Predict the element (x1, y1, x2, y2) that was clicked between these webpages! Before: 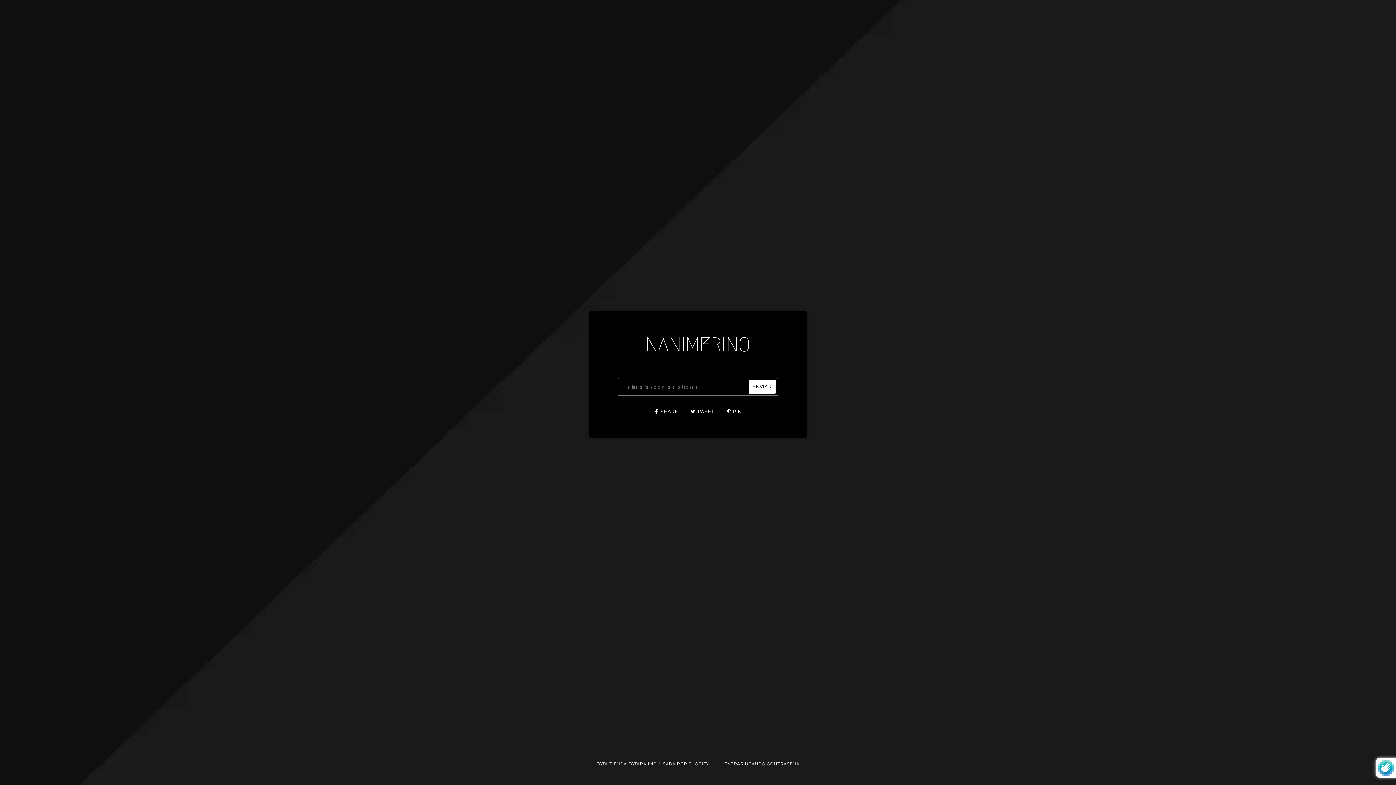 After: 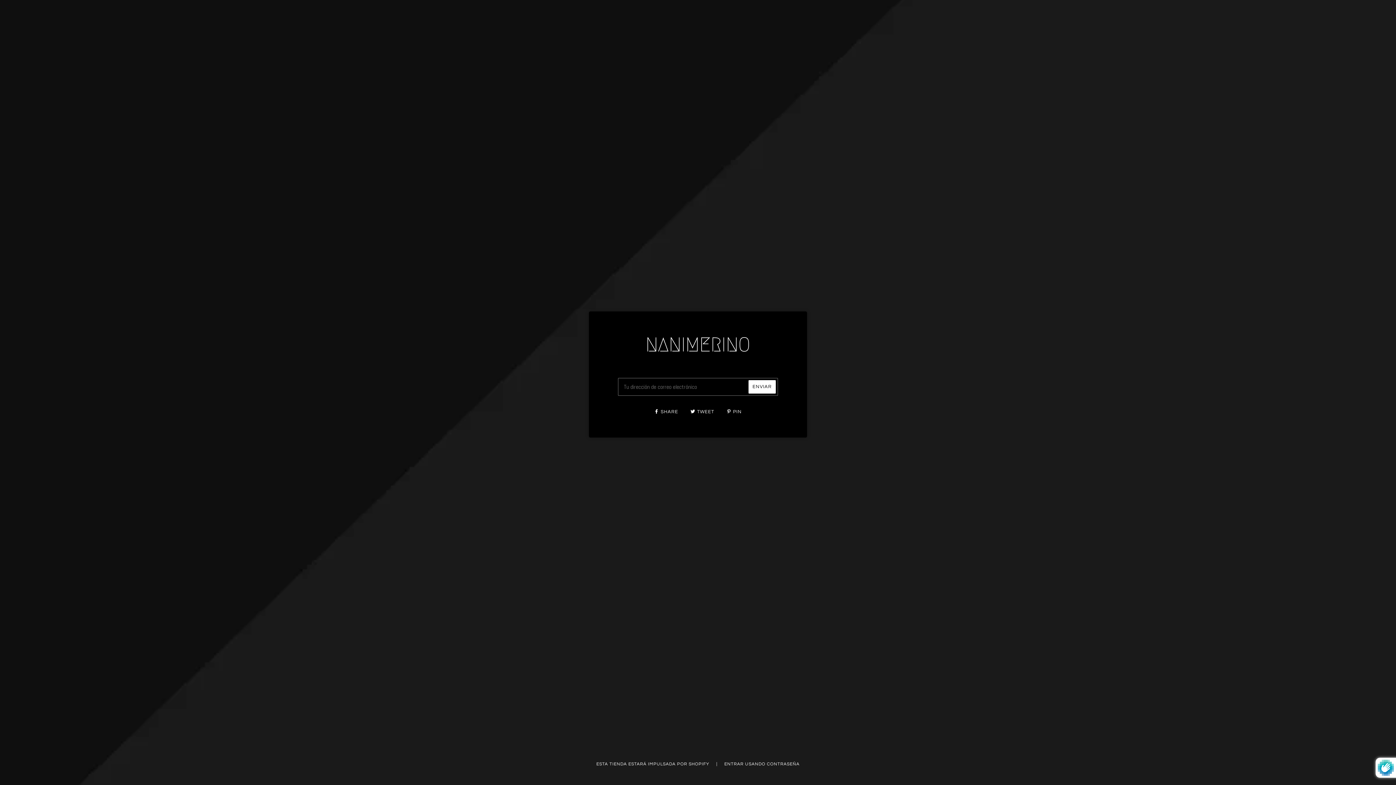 Action: label:  SHARE  bbox: (654, 409, 679, 414)